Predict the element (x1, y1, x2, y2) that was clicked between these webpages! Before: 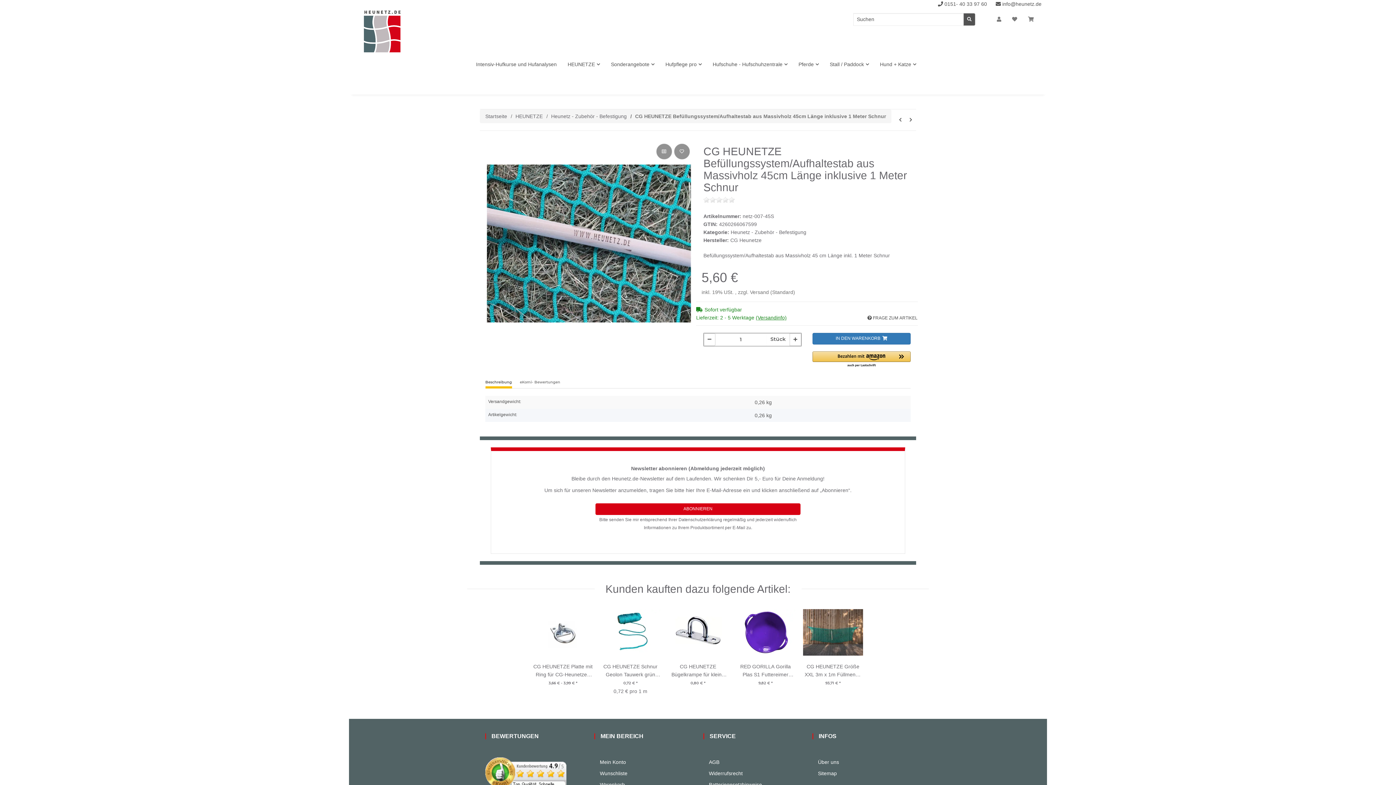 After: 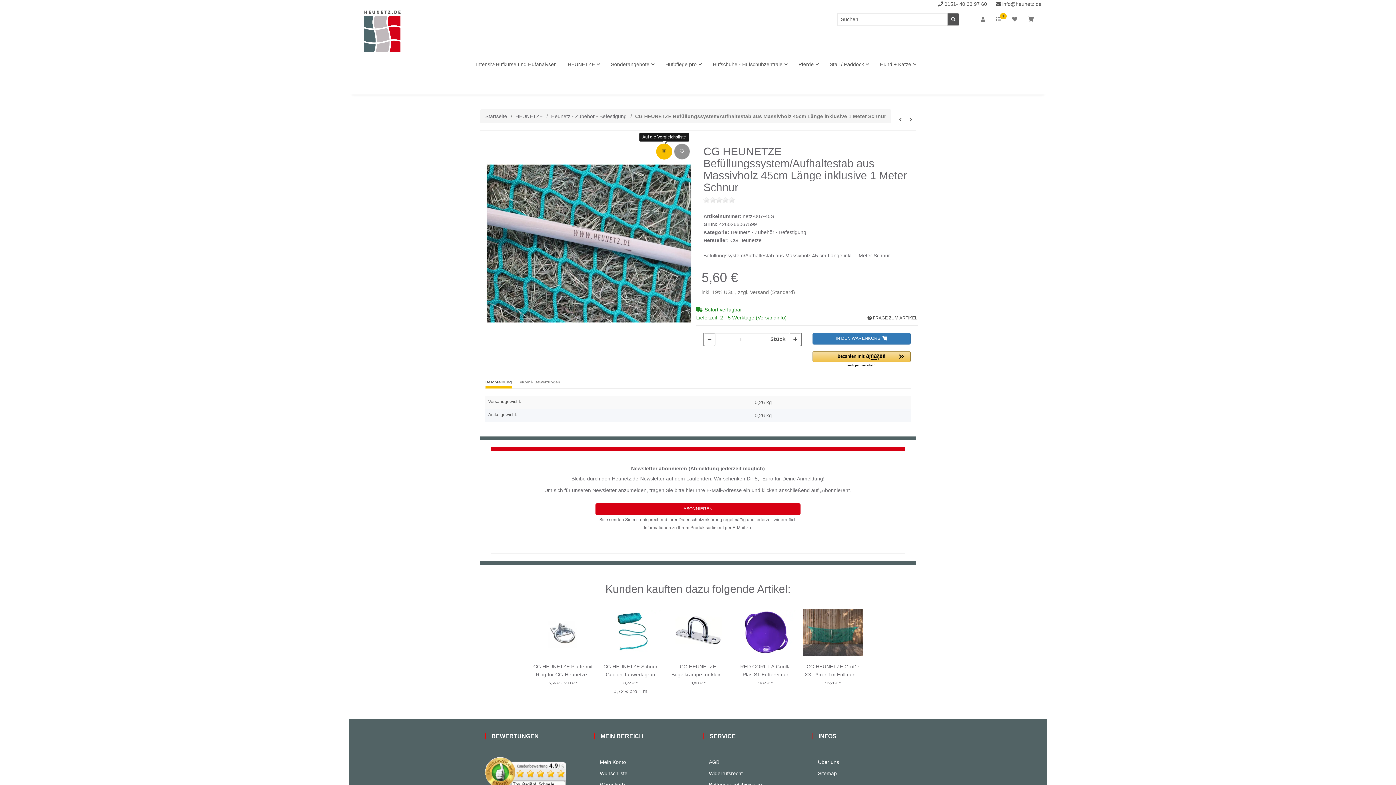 Action: label: Auf die Vergleichsliste bbox: (656, 143, 672, 159)